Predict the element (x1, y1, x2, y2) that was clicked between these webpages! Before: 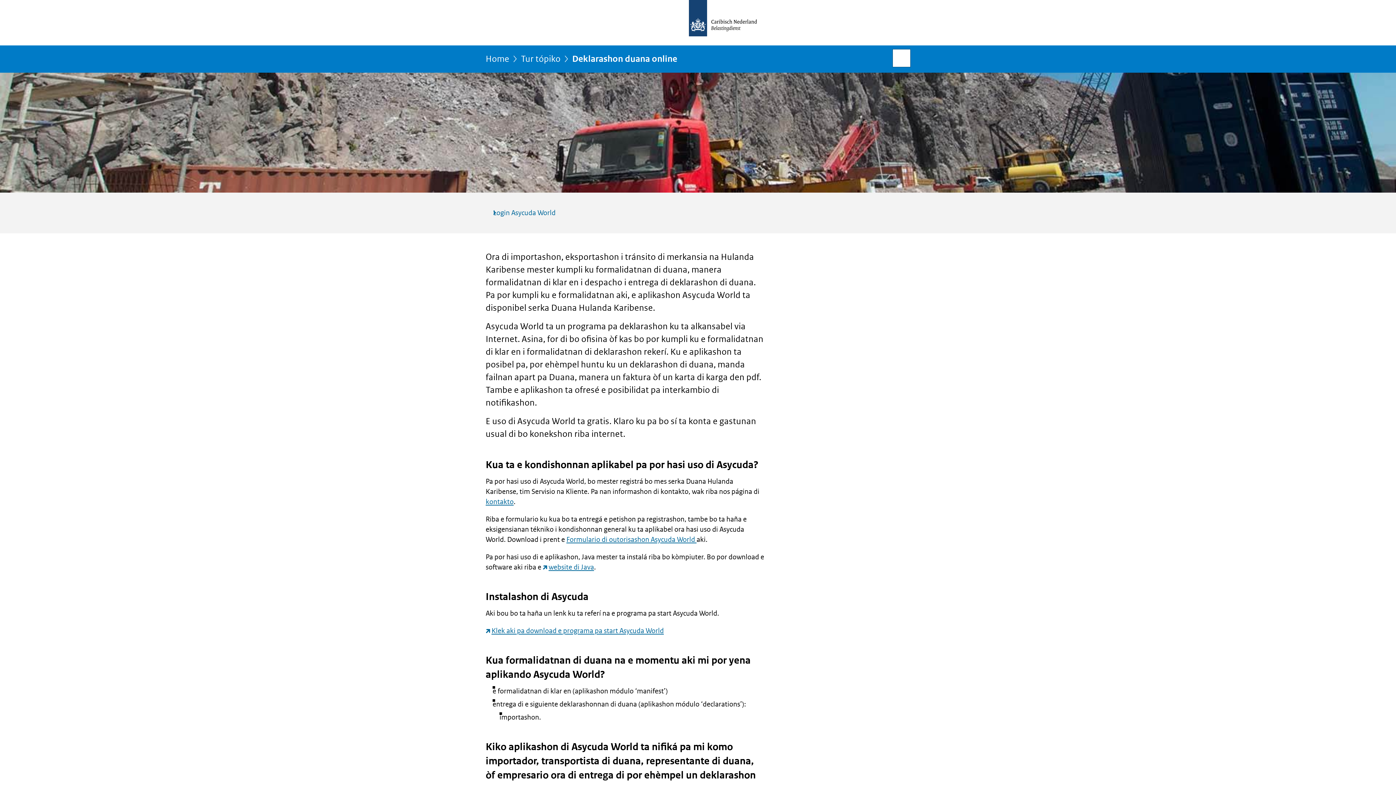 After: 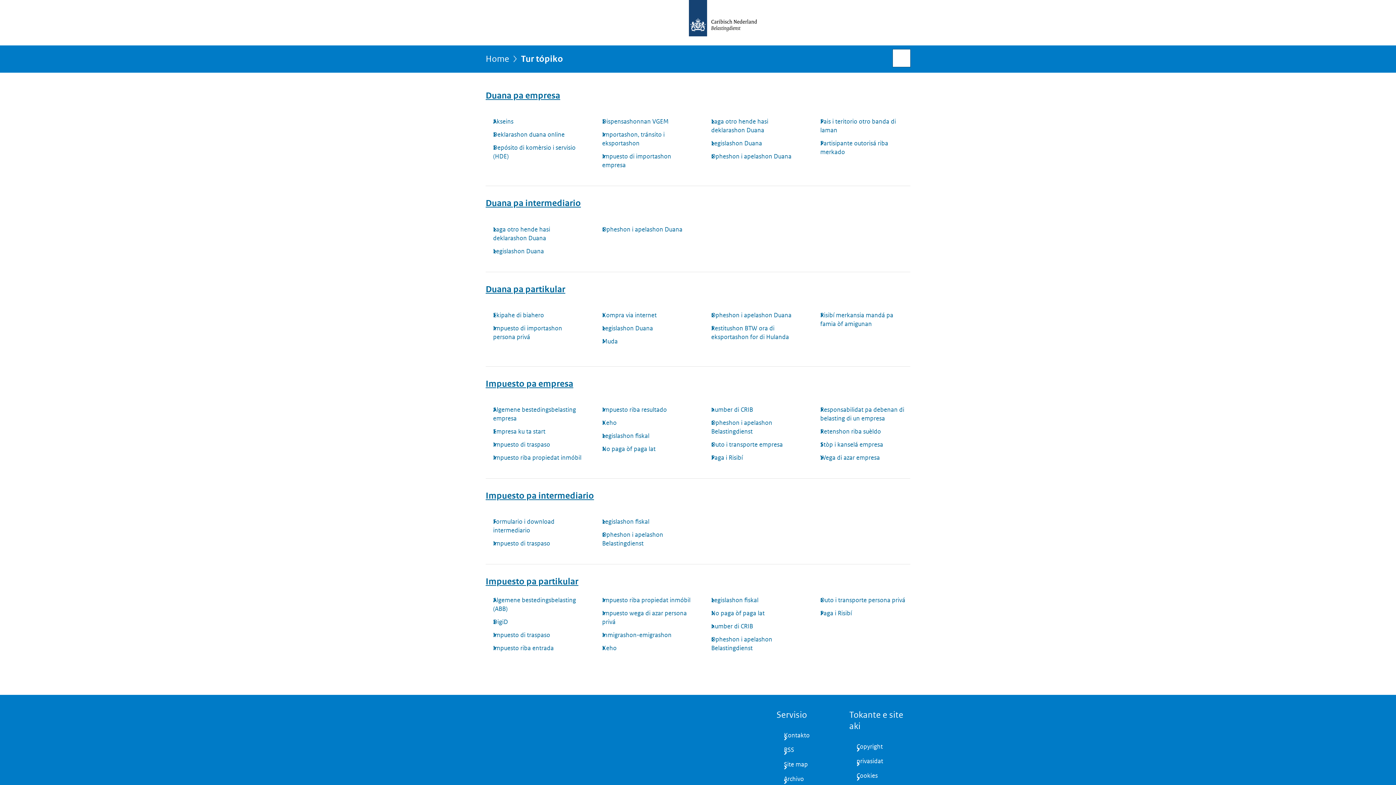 Action: label: Tur tópiko bbox: (521, 54, 560, 68)